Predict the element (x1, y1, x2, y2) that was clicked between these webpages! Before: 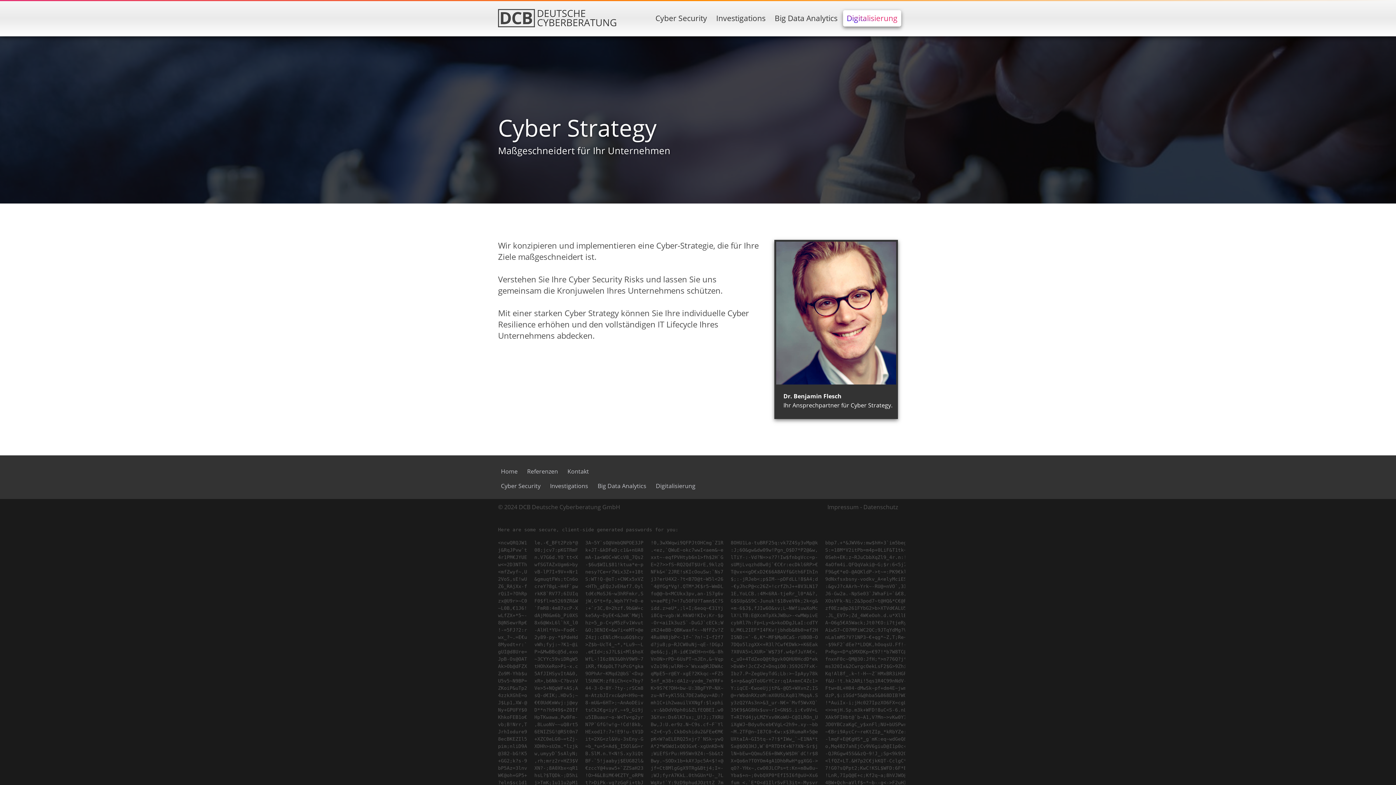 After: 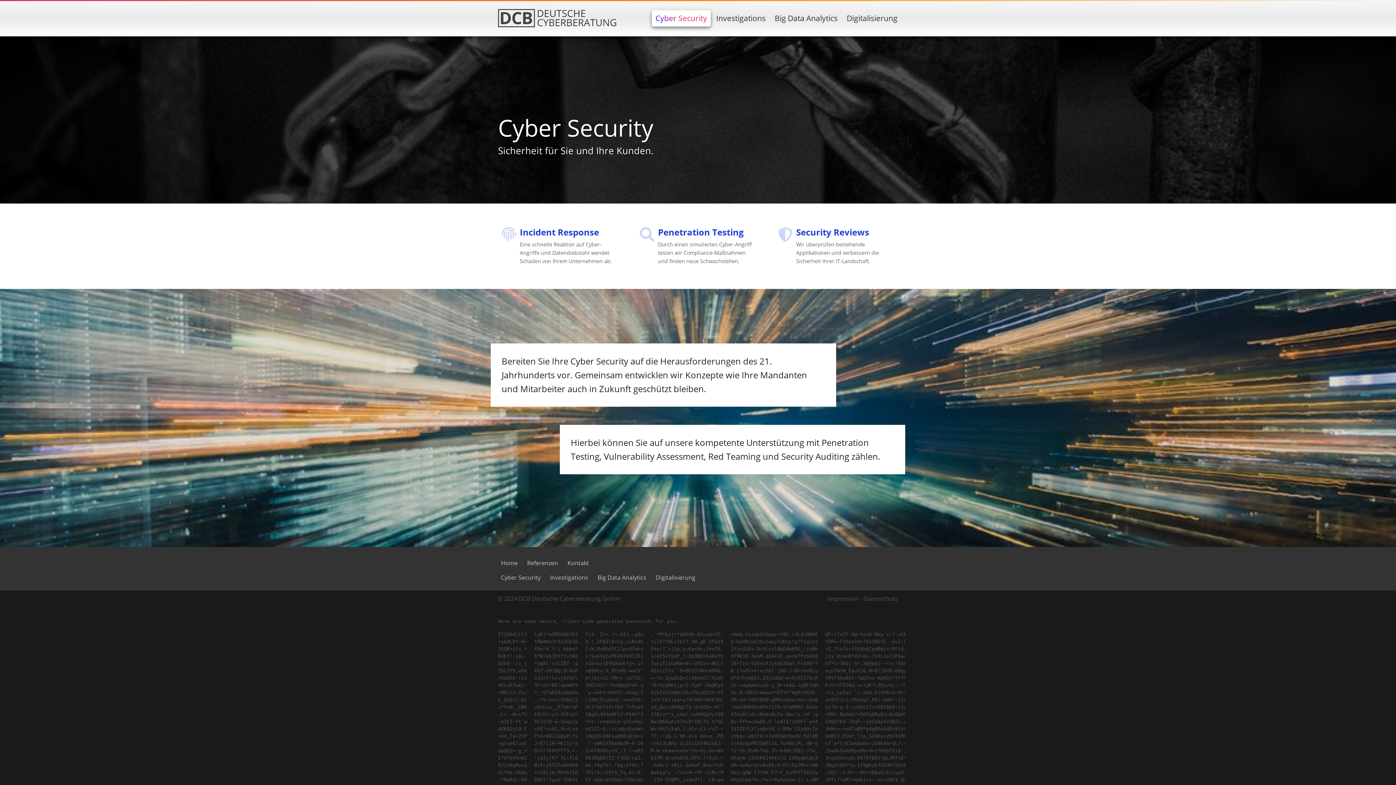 Action: label: Cyber Security bbox: (498, 477, 543, 492)